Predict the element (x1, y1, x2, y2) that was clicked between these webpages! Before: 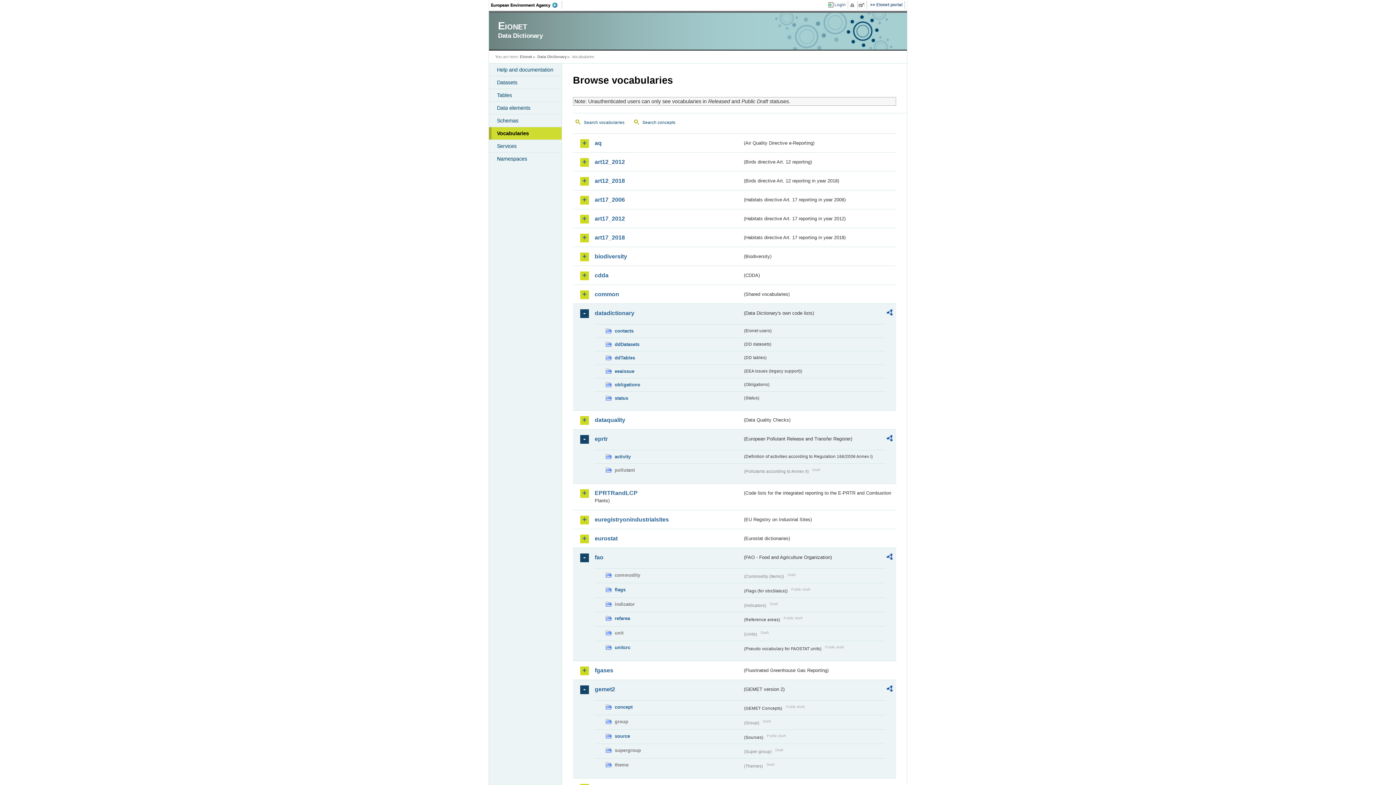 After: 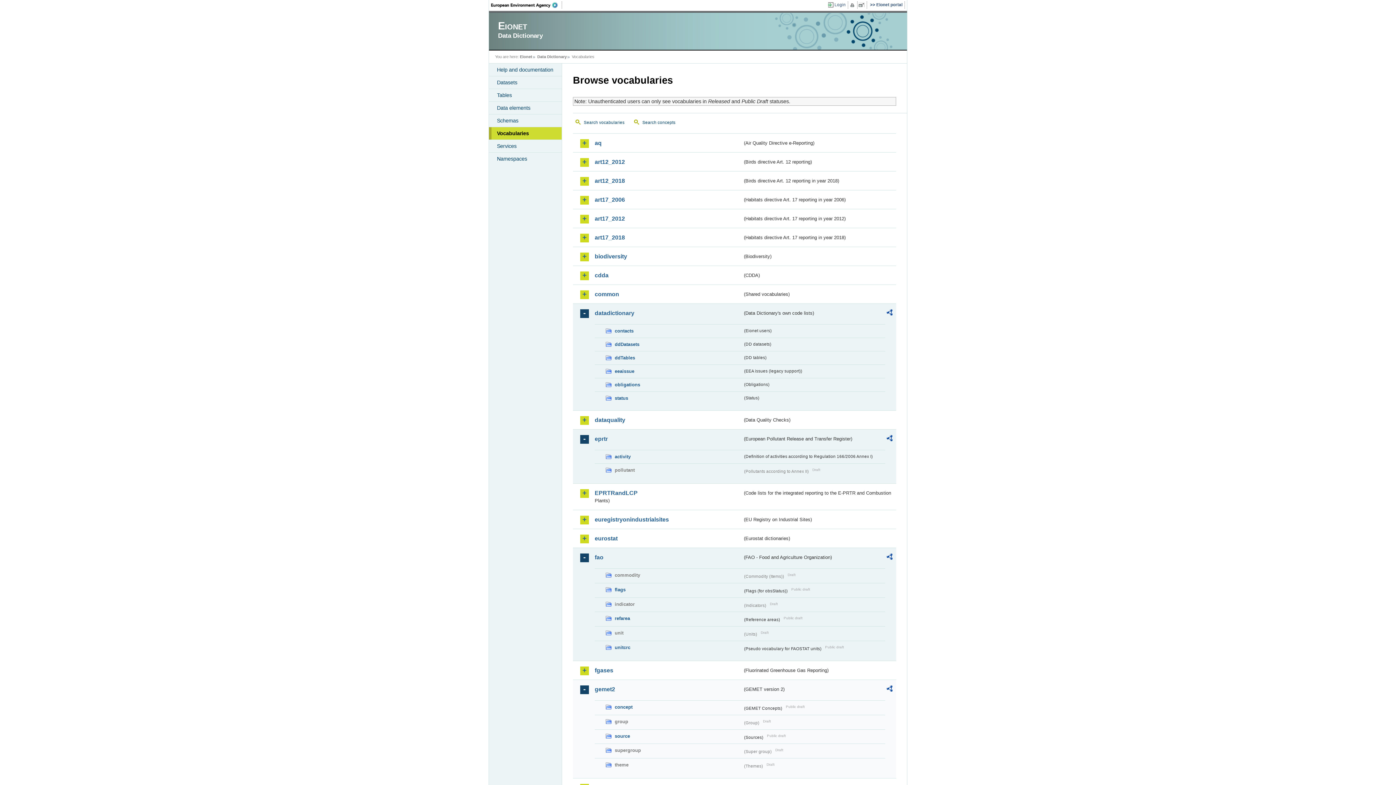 Action: bbox: (886, 685, 892, 694)